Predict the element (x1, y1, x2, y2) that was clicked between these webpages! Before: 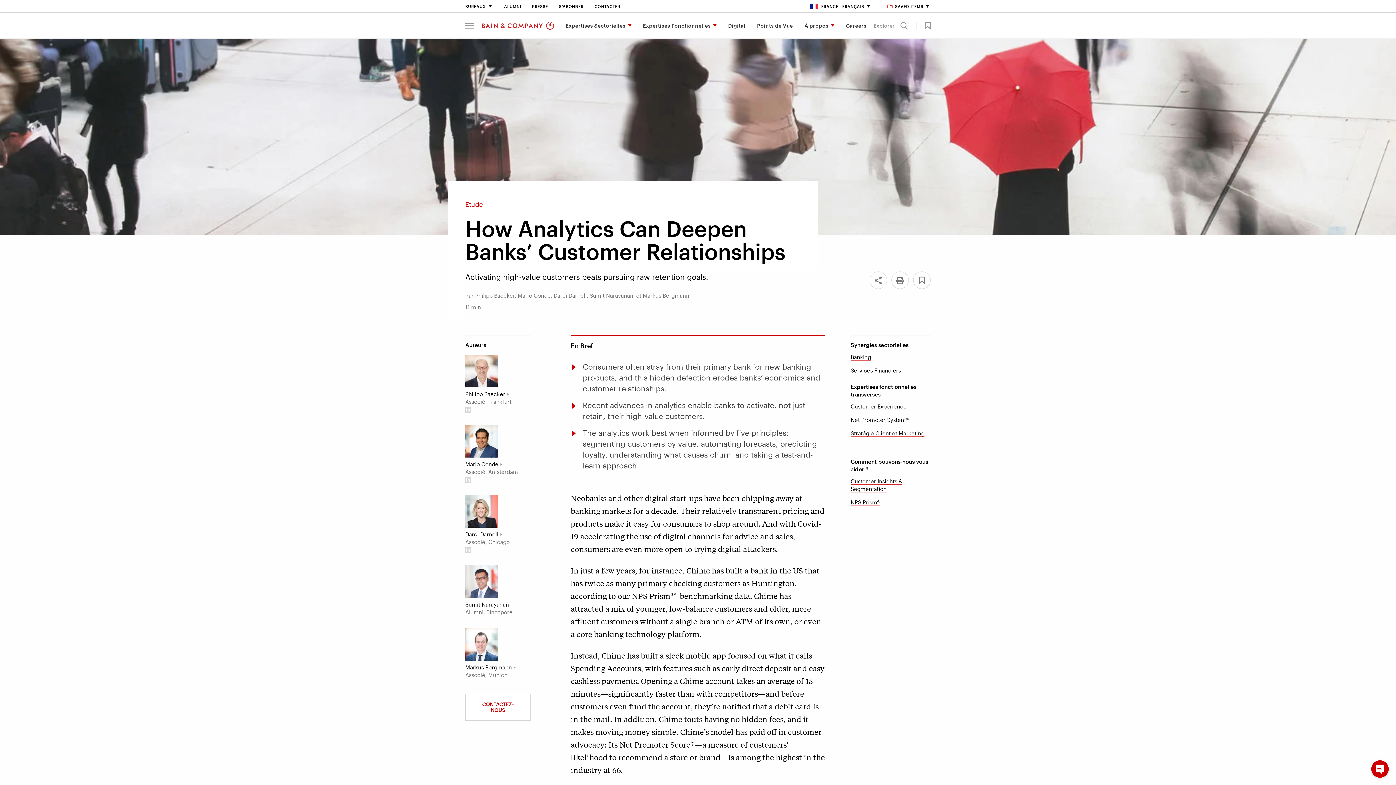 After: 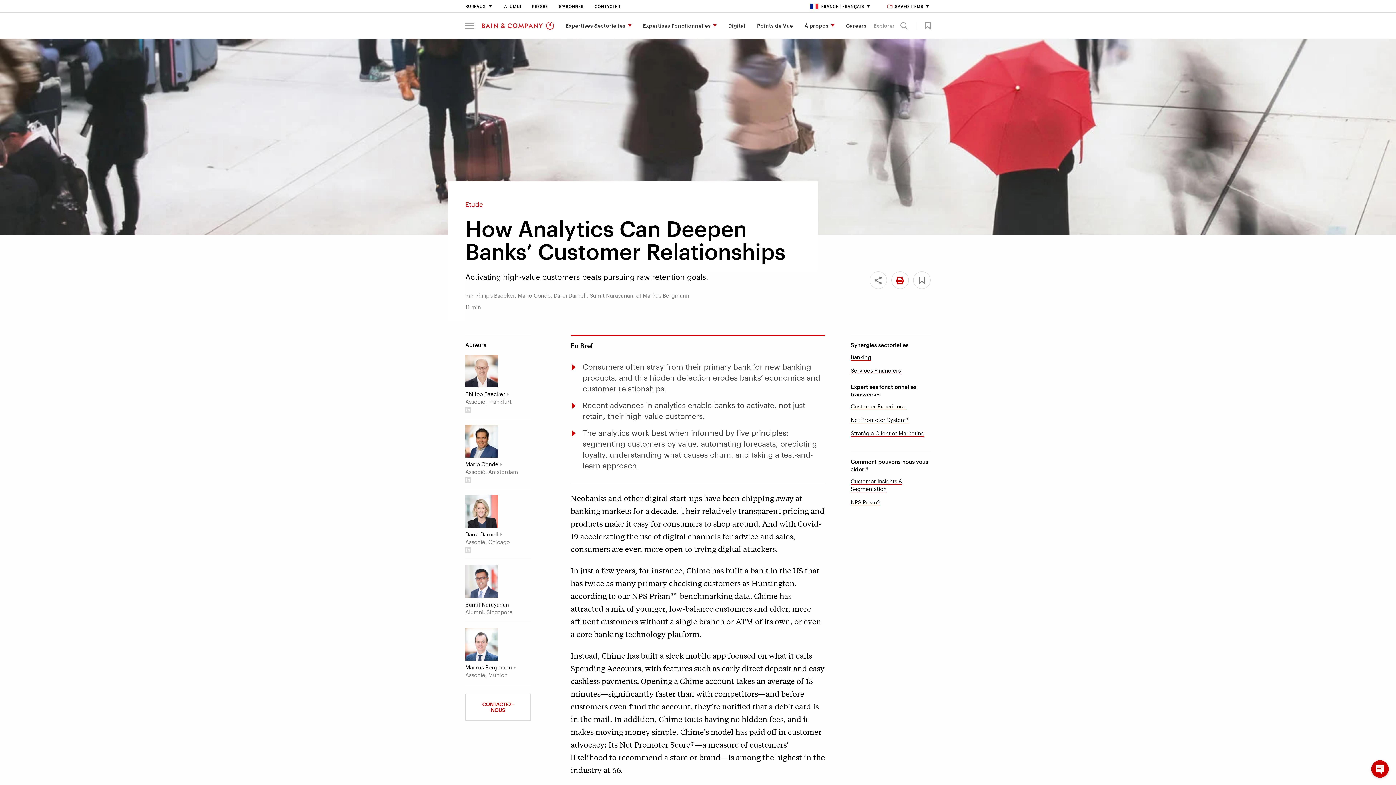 Action: bbox: (891, 271, 909, 289)